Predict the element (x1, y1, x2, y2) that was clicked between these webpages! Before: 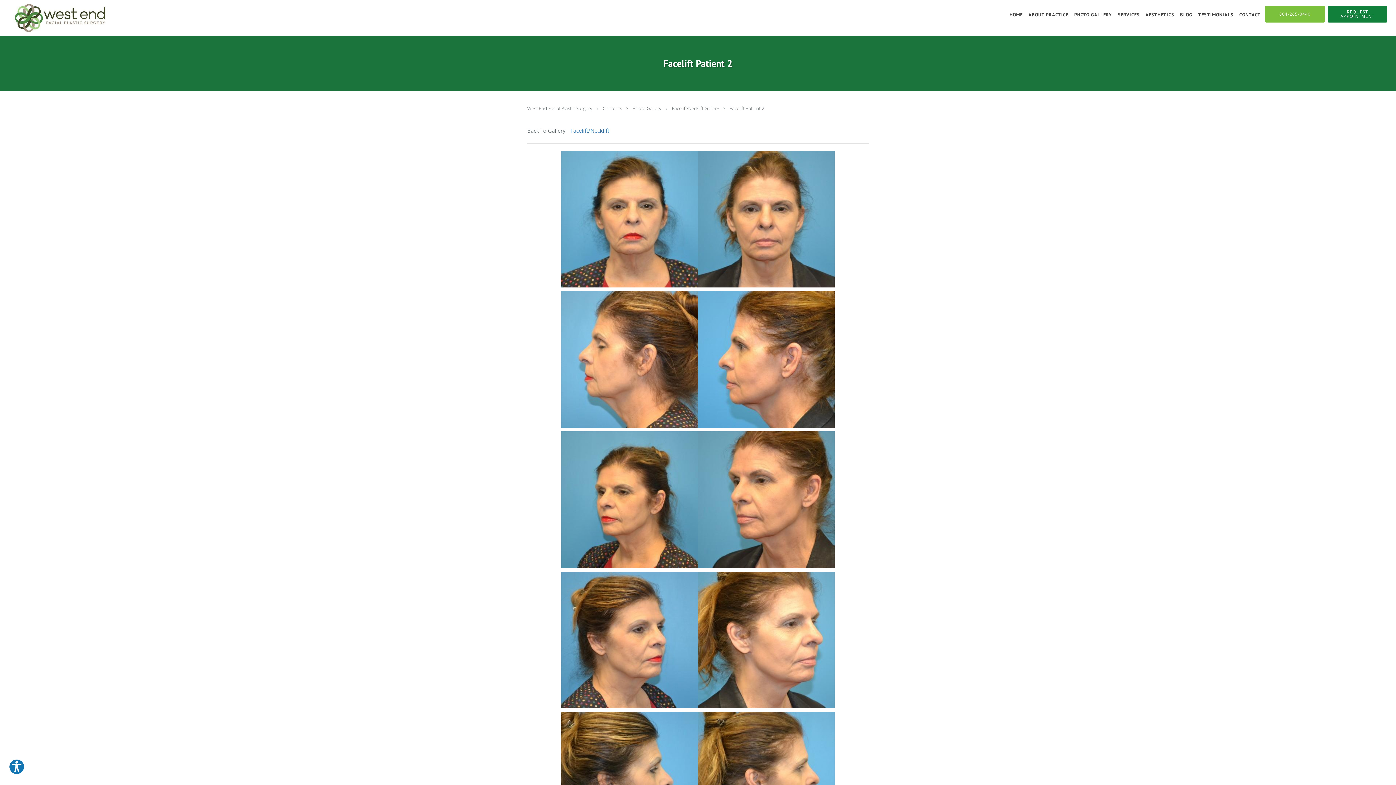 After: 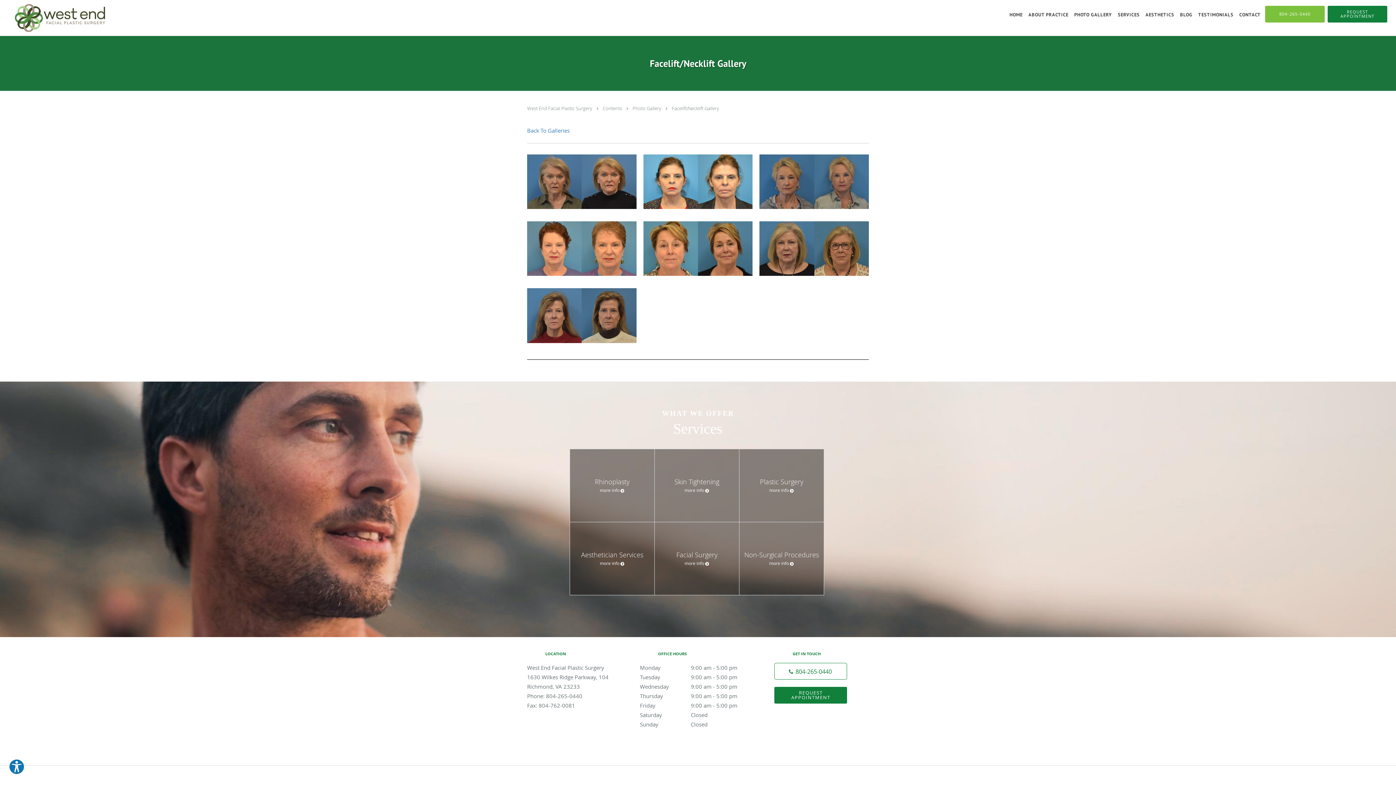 Action: bbox: (672, 105, 720, 111) label: Facelift/Necklift Gallery 